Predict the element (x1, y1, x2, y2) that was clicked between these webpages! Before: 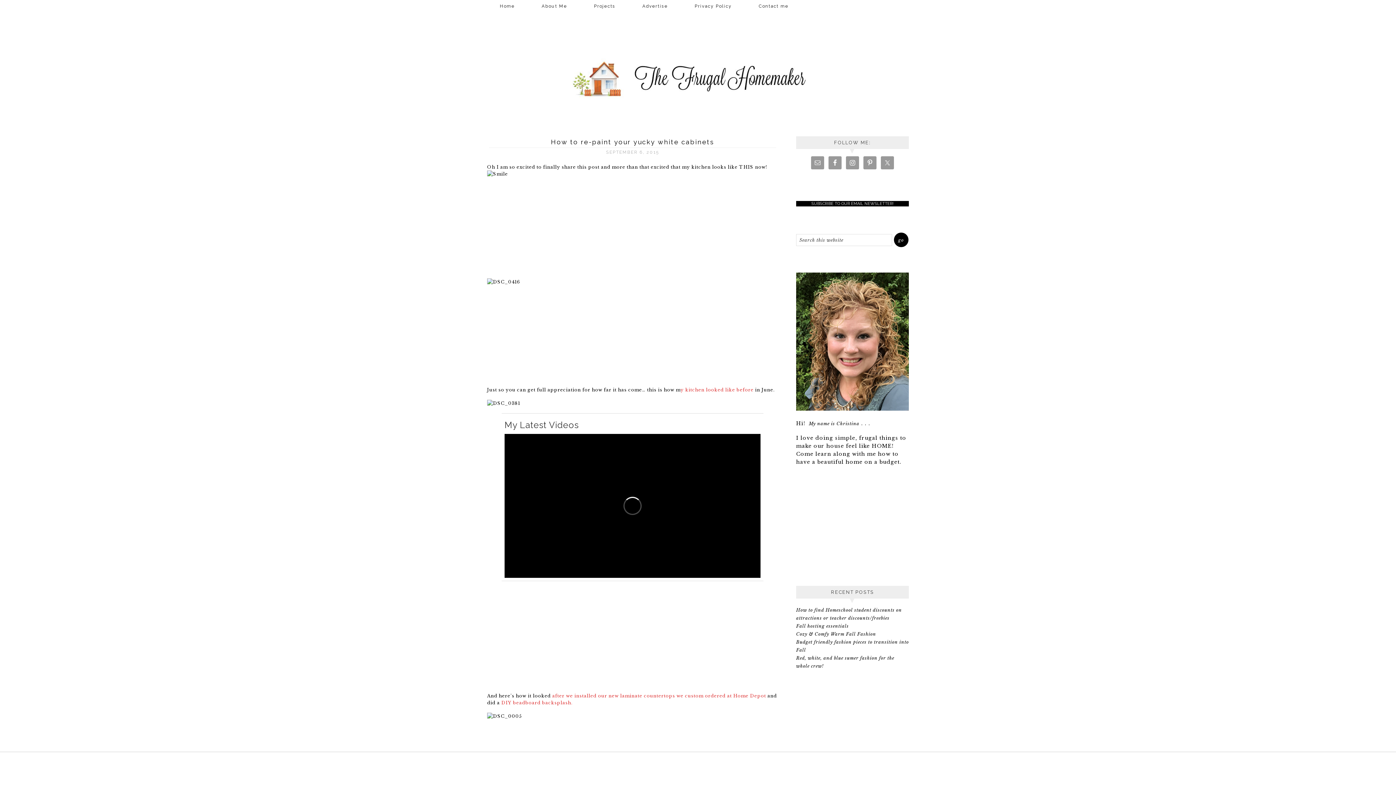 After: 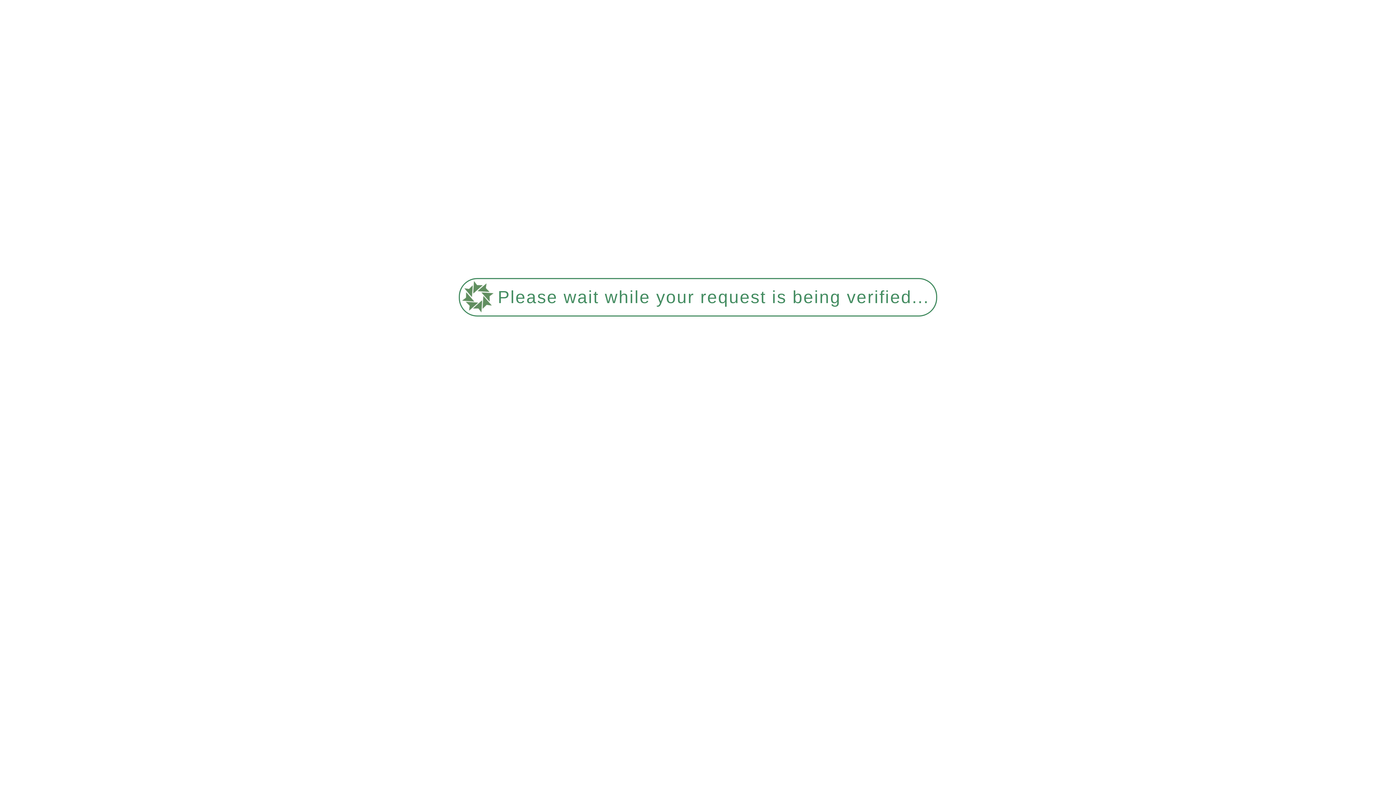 Action: label: The Frugal Homemaker bbox: (487, 58, 909, 100)